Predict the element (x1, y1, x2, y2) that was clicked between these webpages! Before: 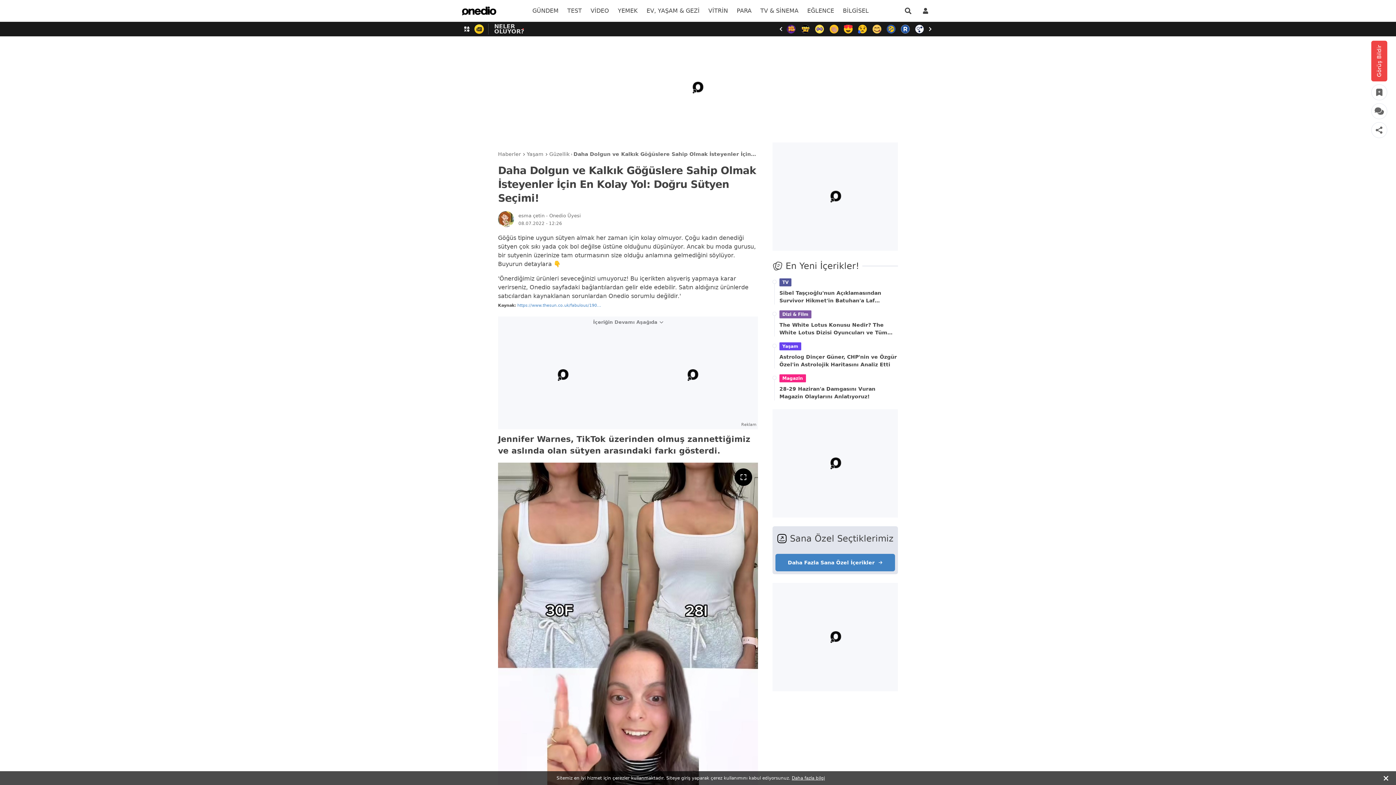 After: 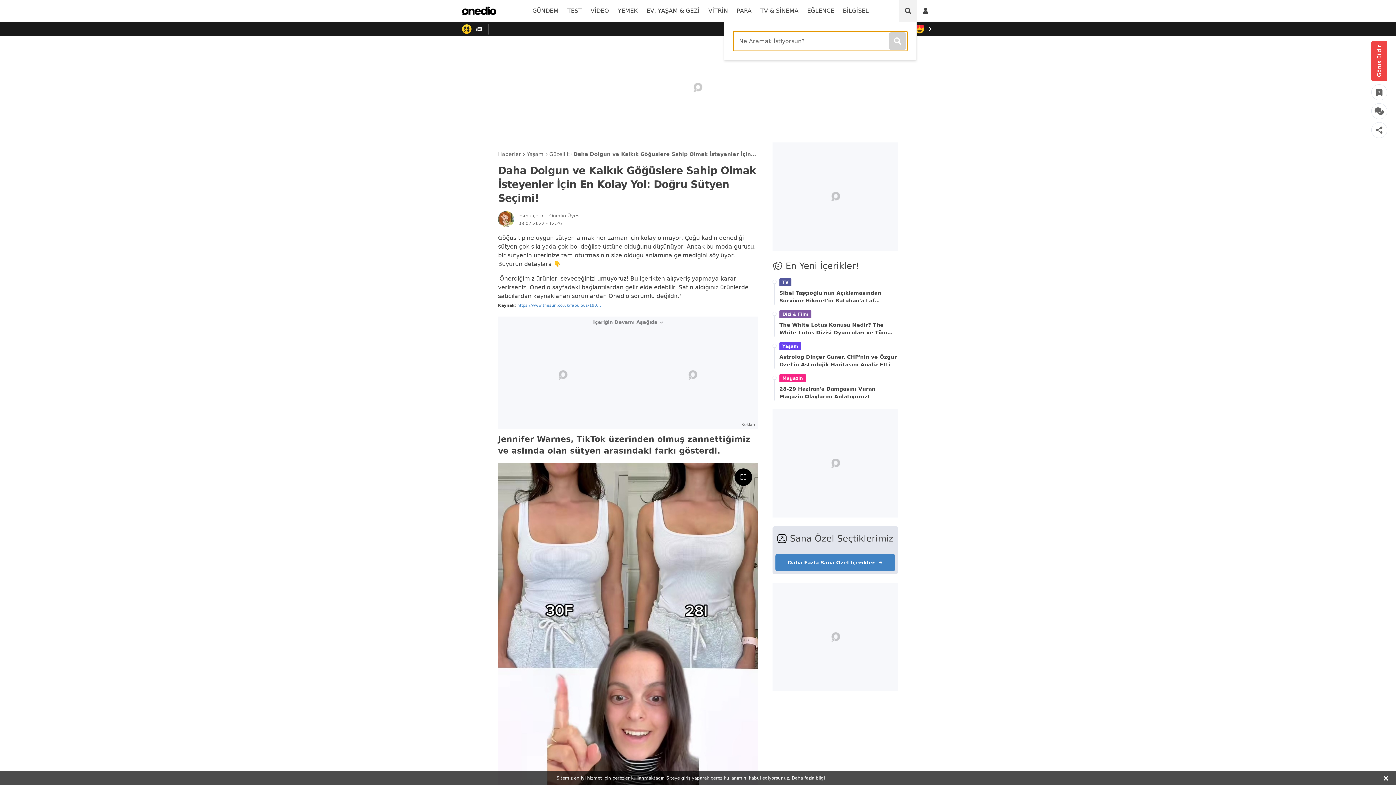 Action: bbox: (899, 0, 916, 21) label: Arama